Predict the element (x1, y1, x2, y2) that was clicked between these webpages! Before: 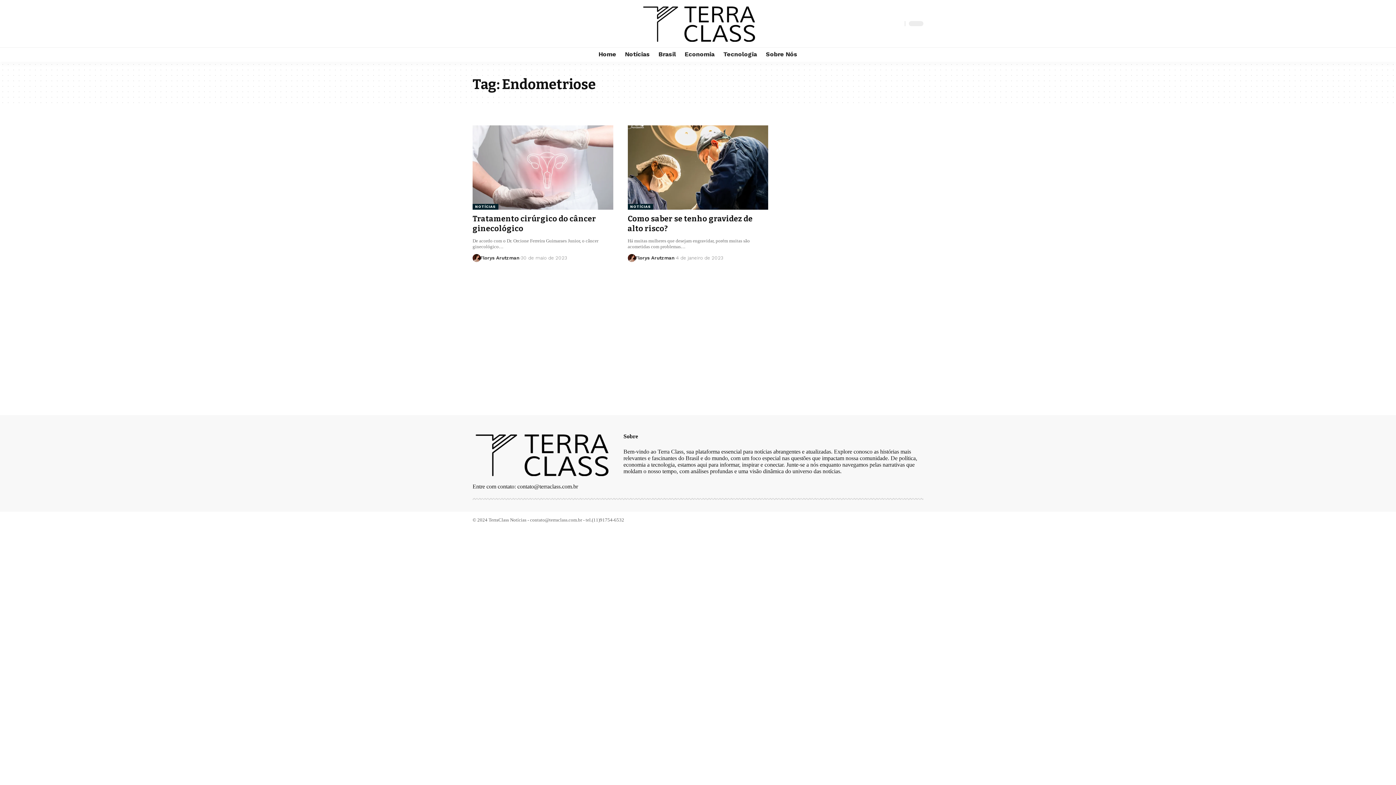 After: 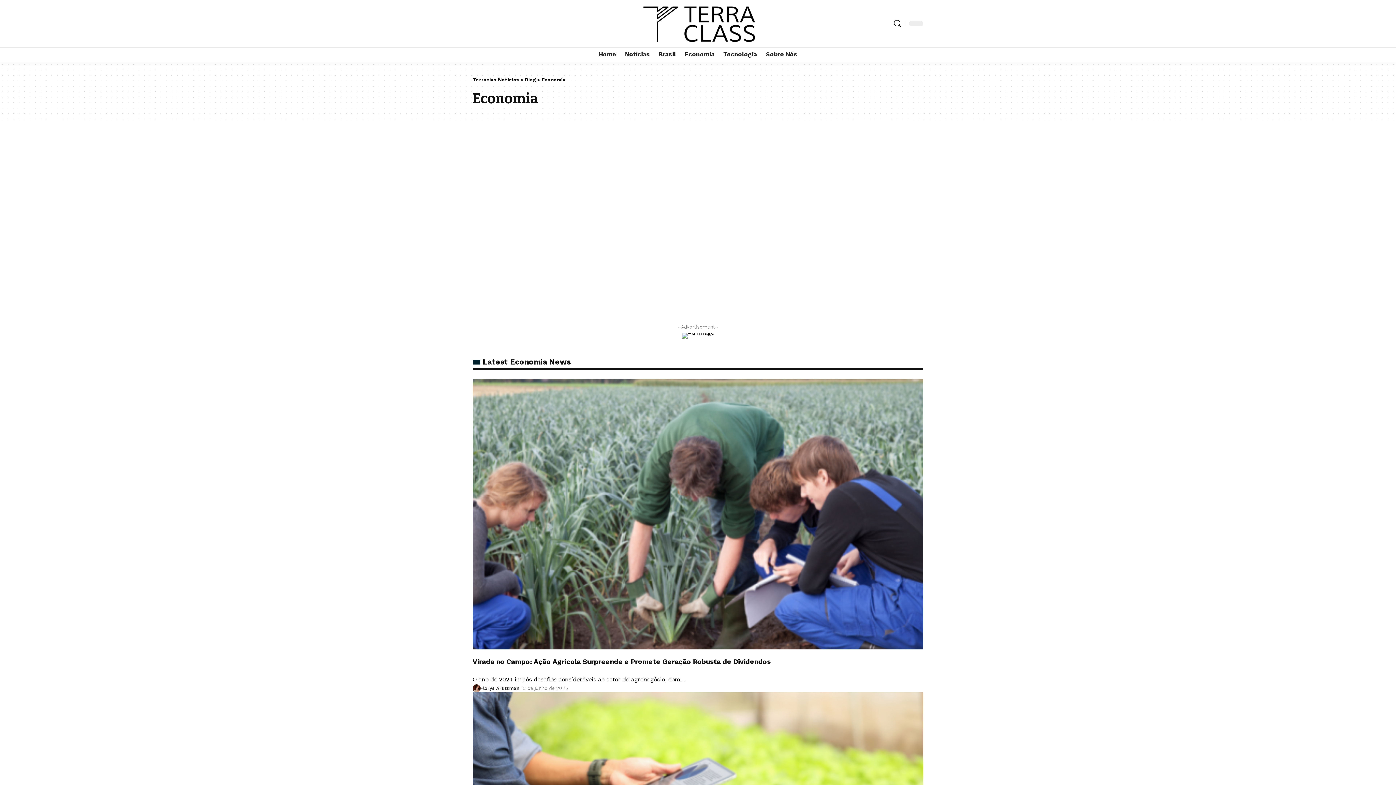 Action: bbox: (680, 47, 719, 61) label: Economia